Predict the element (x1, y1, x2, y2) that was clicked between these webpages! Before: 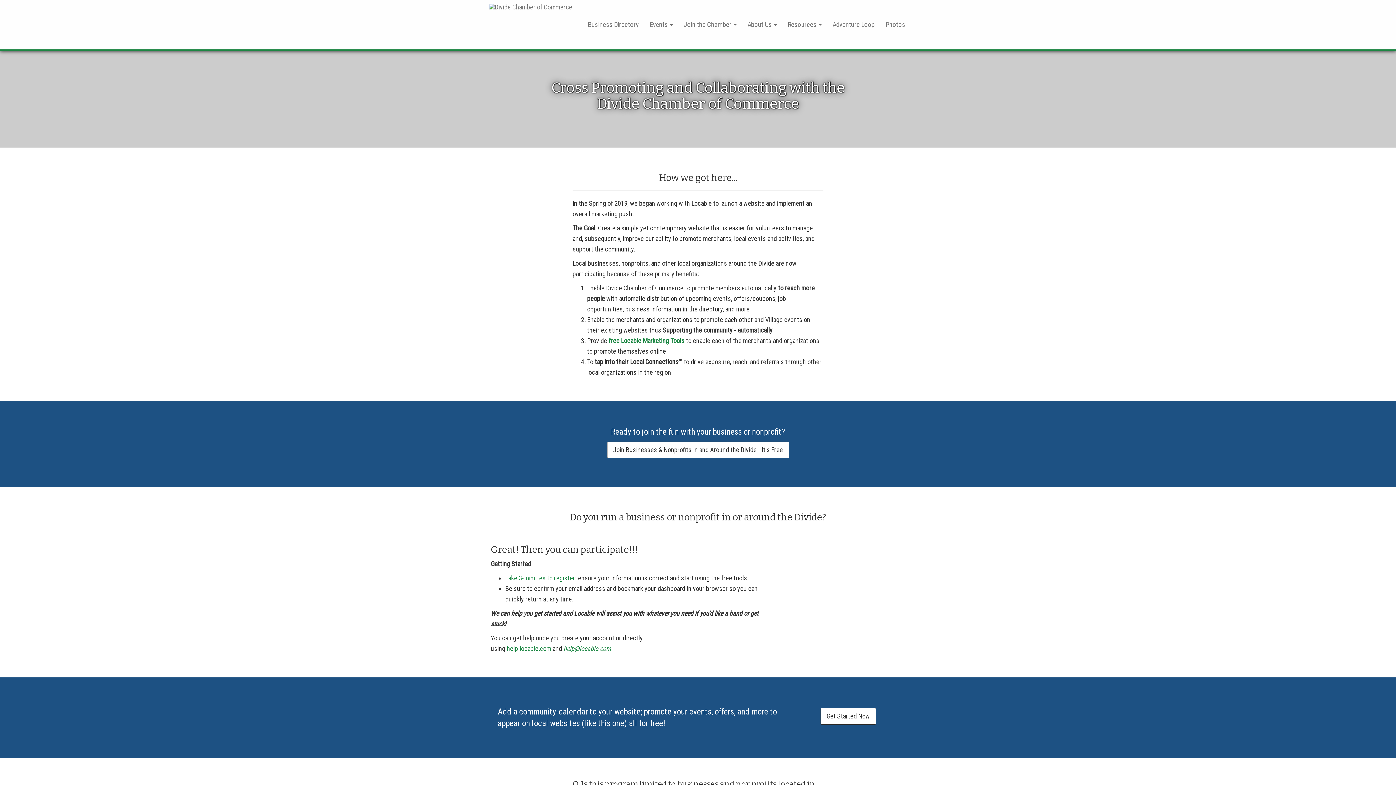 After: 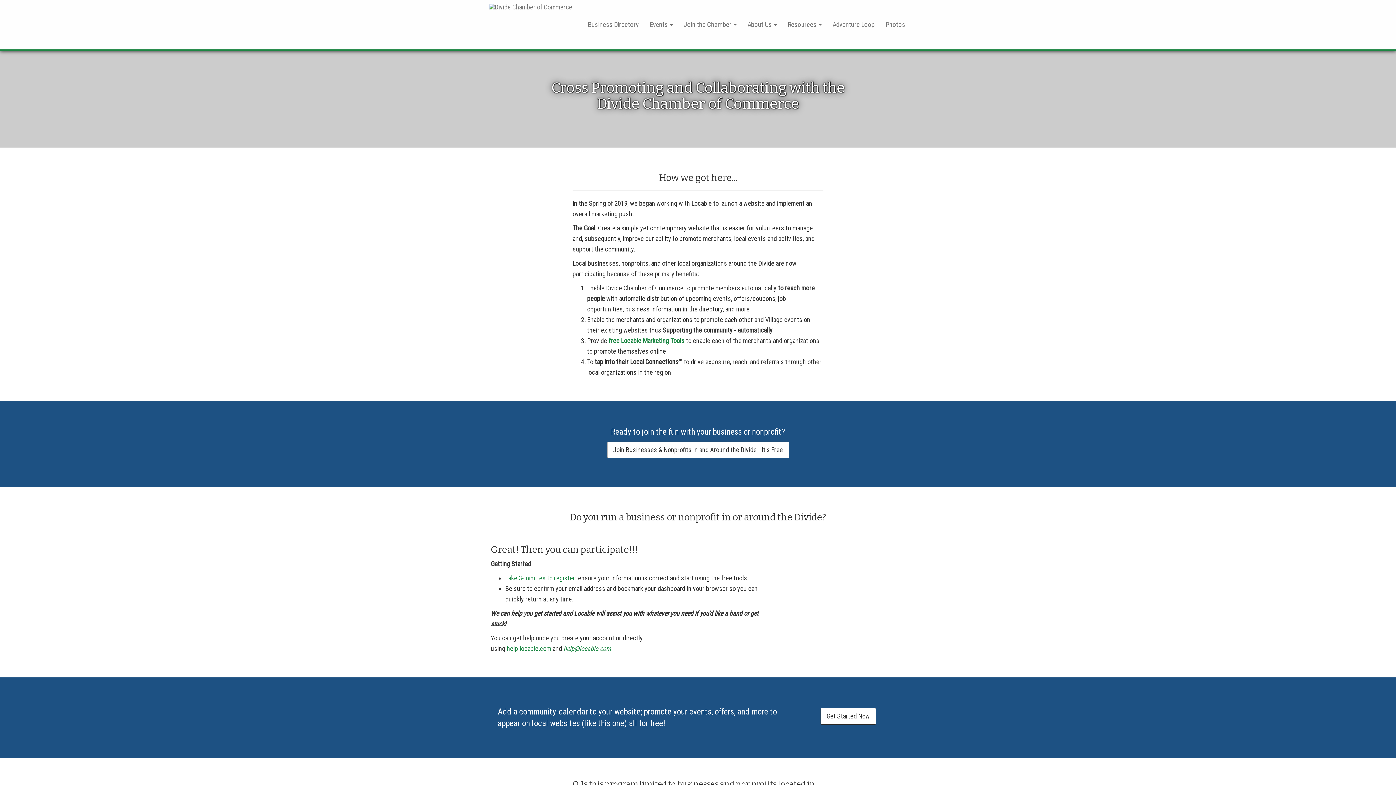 Action: label: free Locable Marketing Tools bbox: (608, 337, 684, 344)